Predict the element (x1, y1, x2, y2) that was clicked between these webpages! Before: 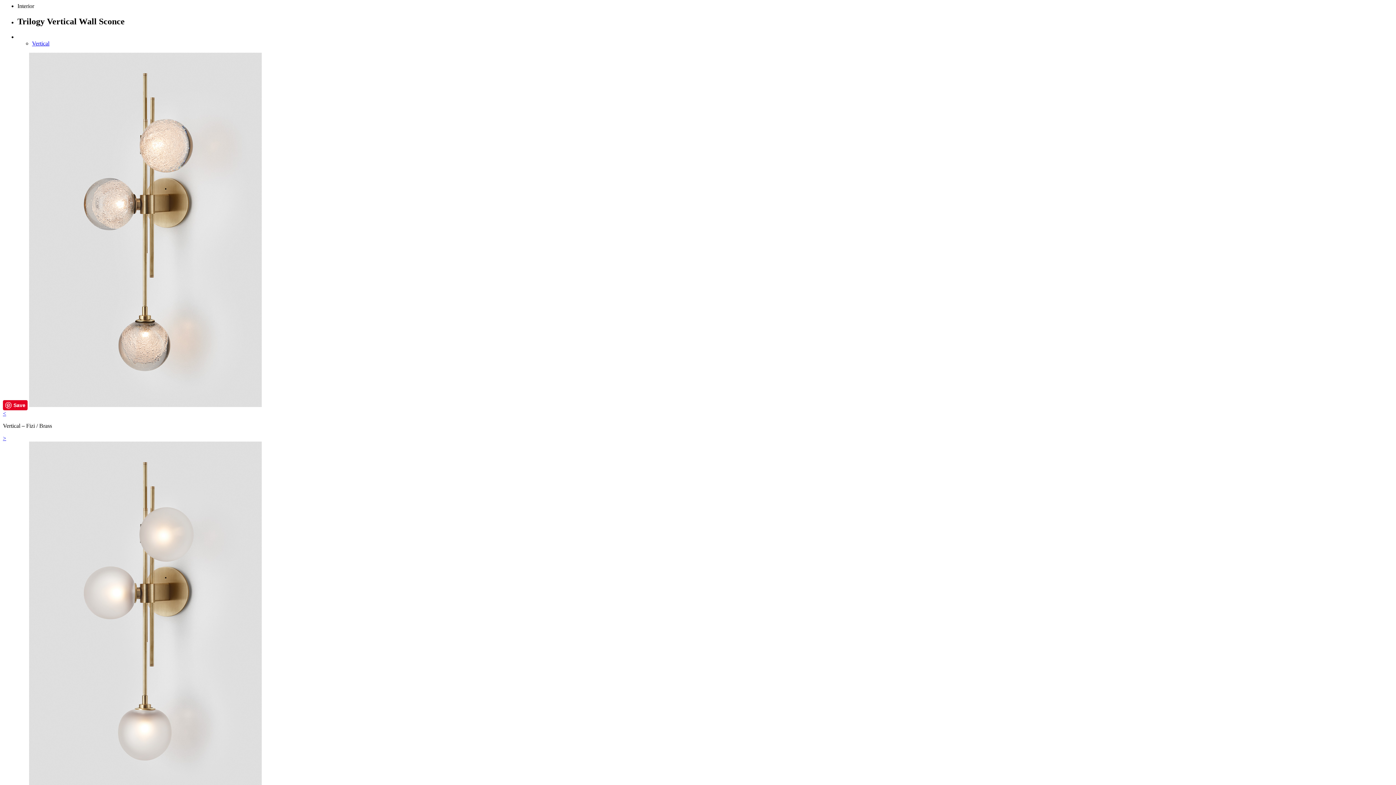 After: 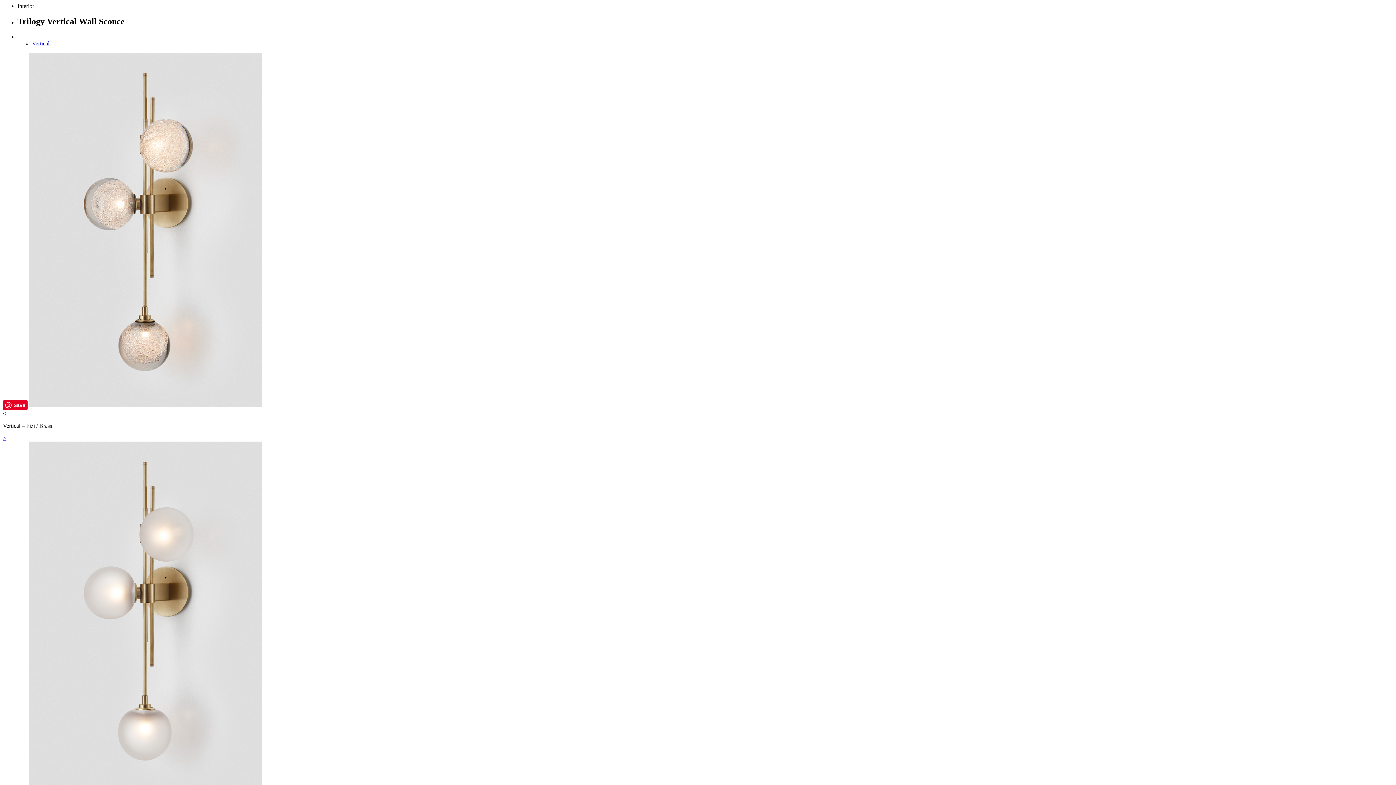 Action: bbox: (2, 410, 6, 416) label: <